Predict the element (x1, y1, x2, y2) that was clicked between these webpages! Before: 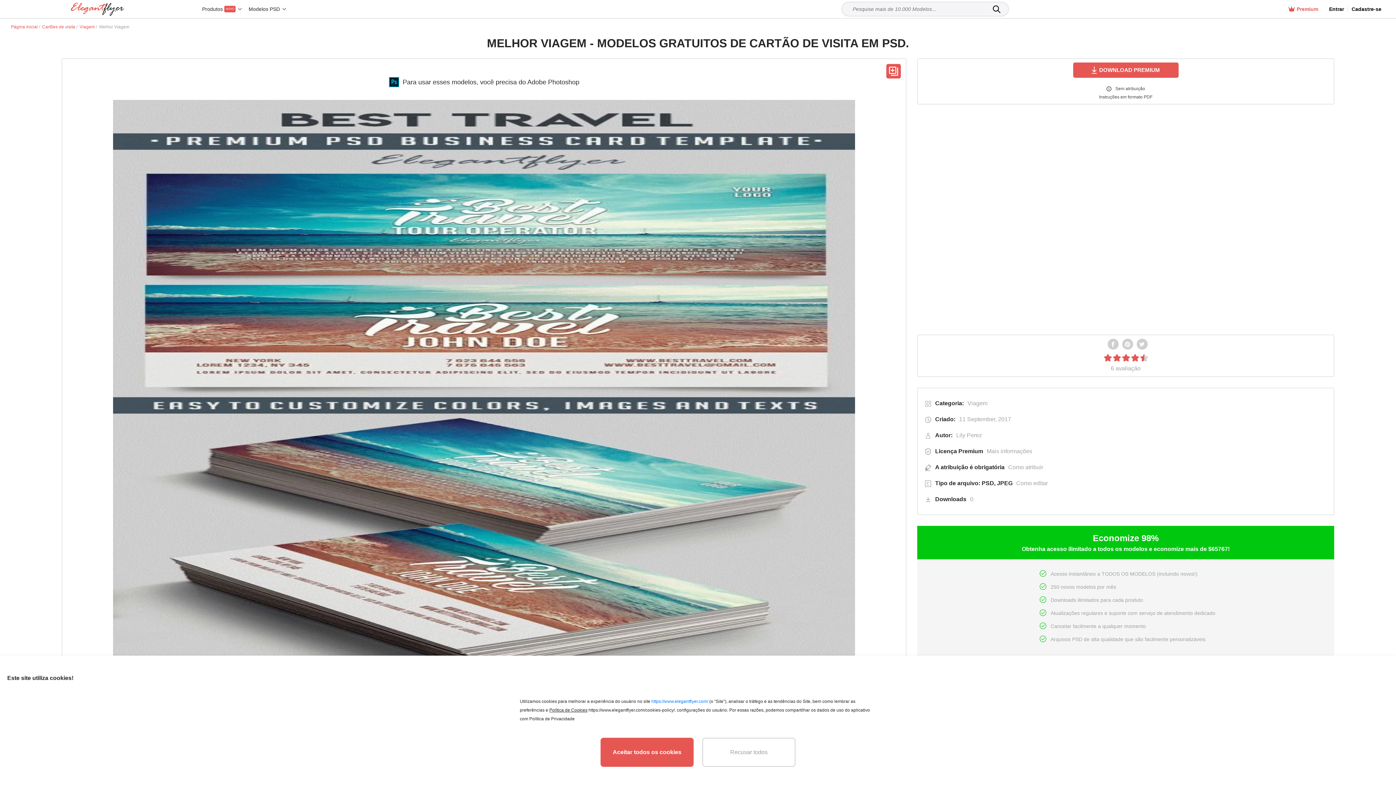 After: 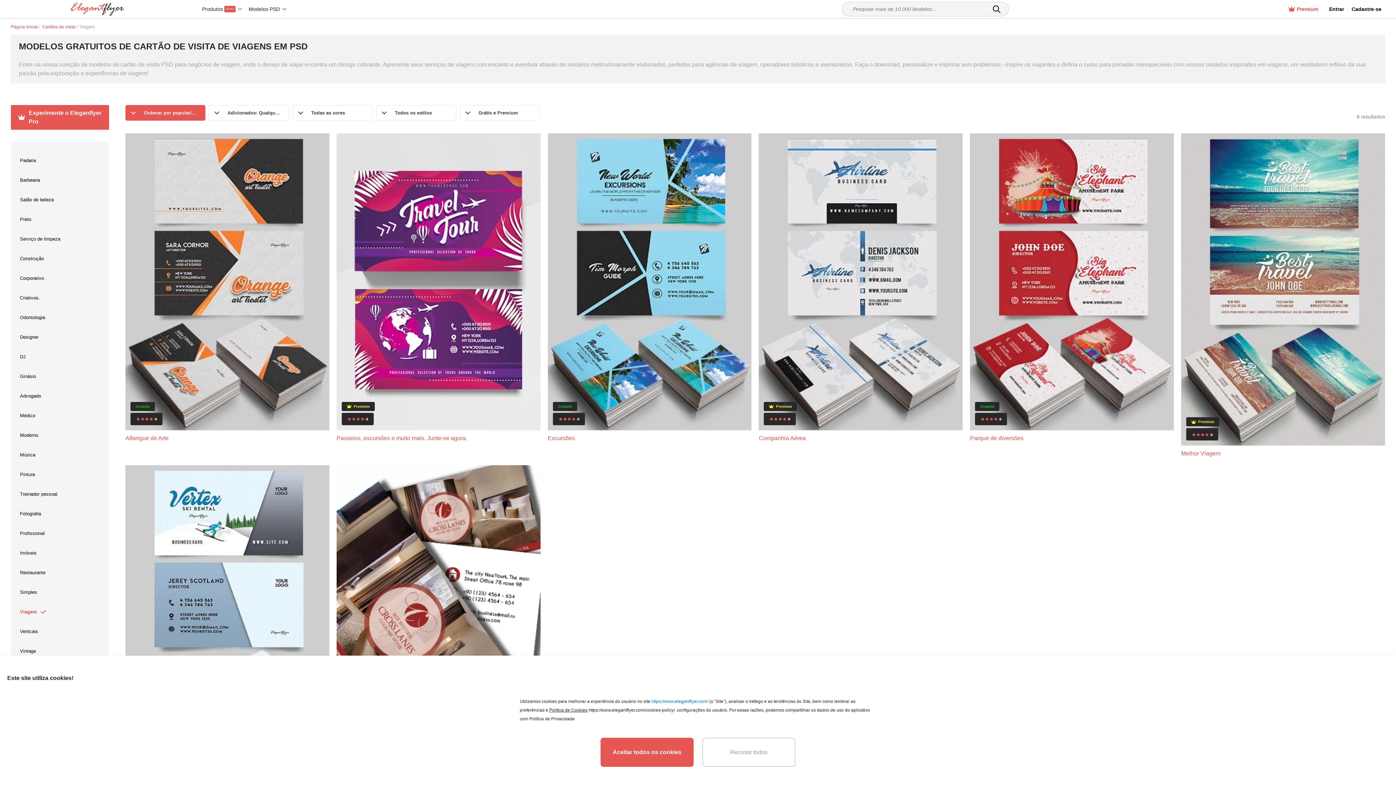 Action: bbox: (79, 24, 94, 29) label: Viagem